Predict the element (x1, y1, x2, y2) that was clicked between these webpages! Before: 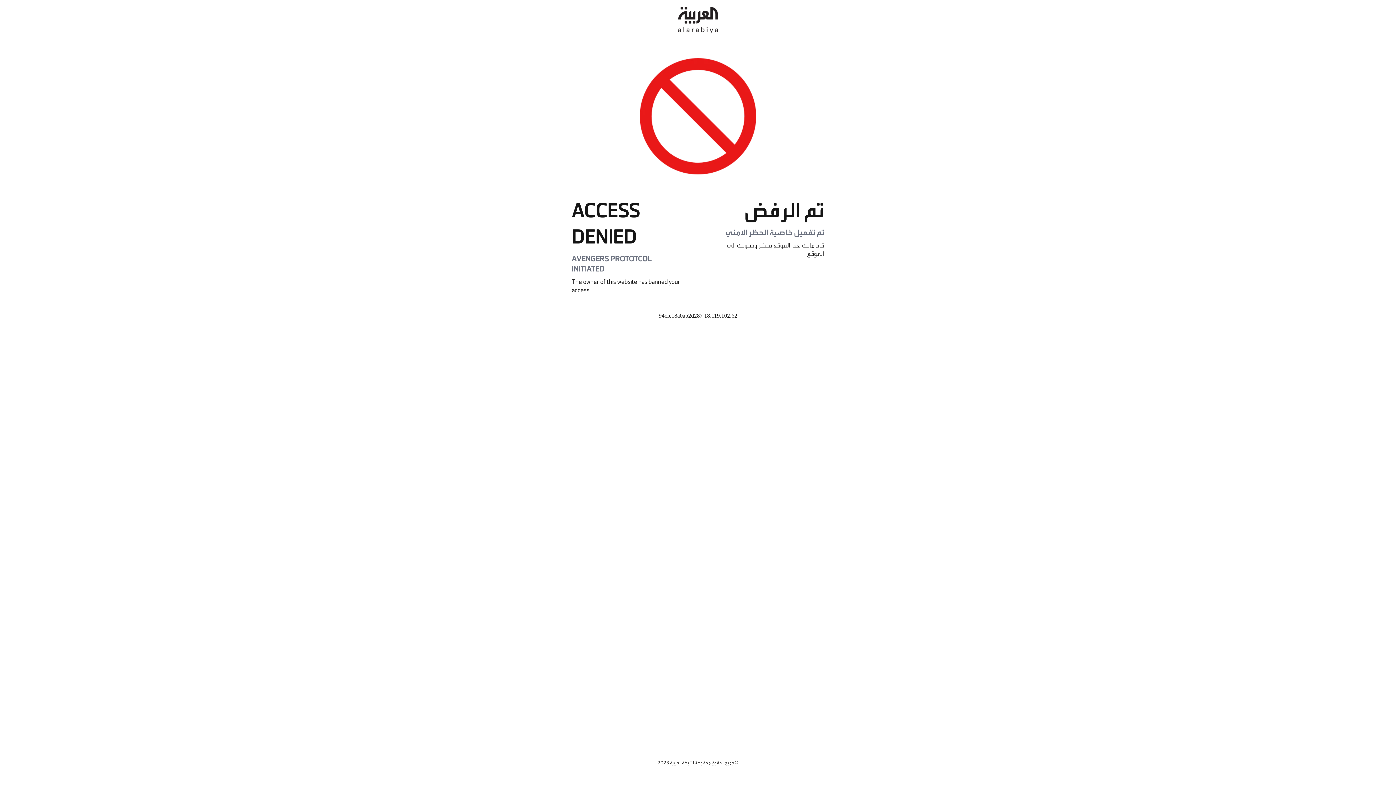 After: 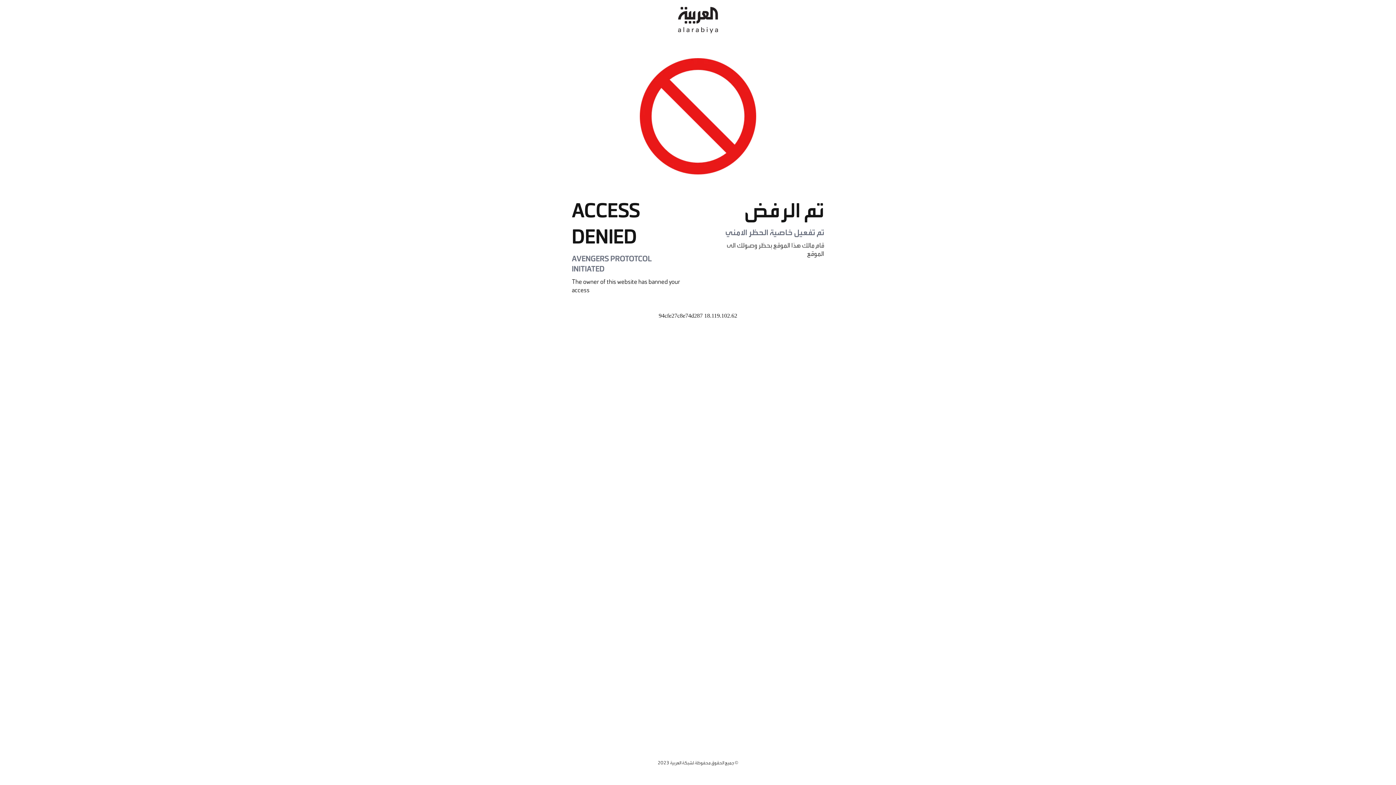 Action: bbox: (678, 0, 718, 40)